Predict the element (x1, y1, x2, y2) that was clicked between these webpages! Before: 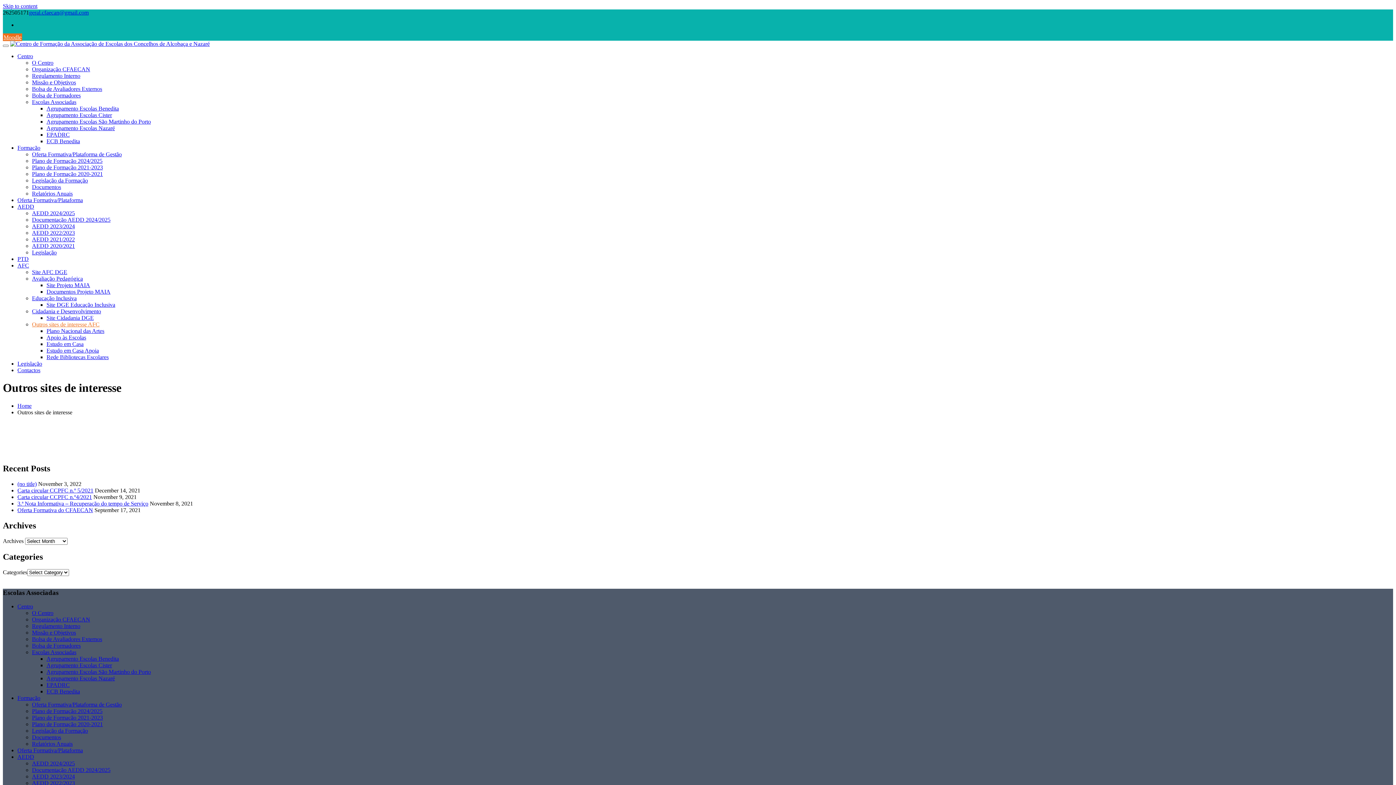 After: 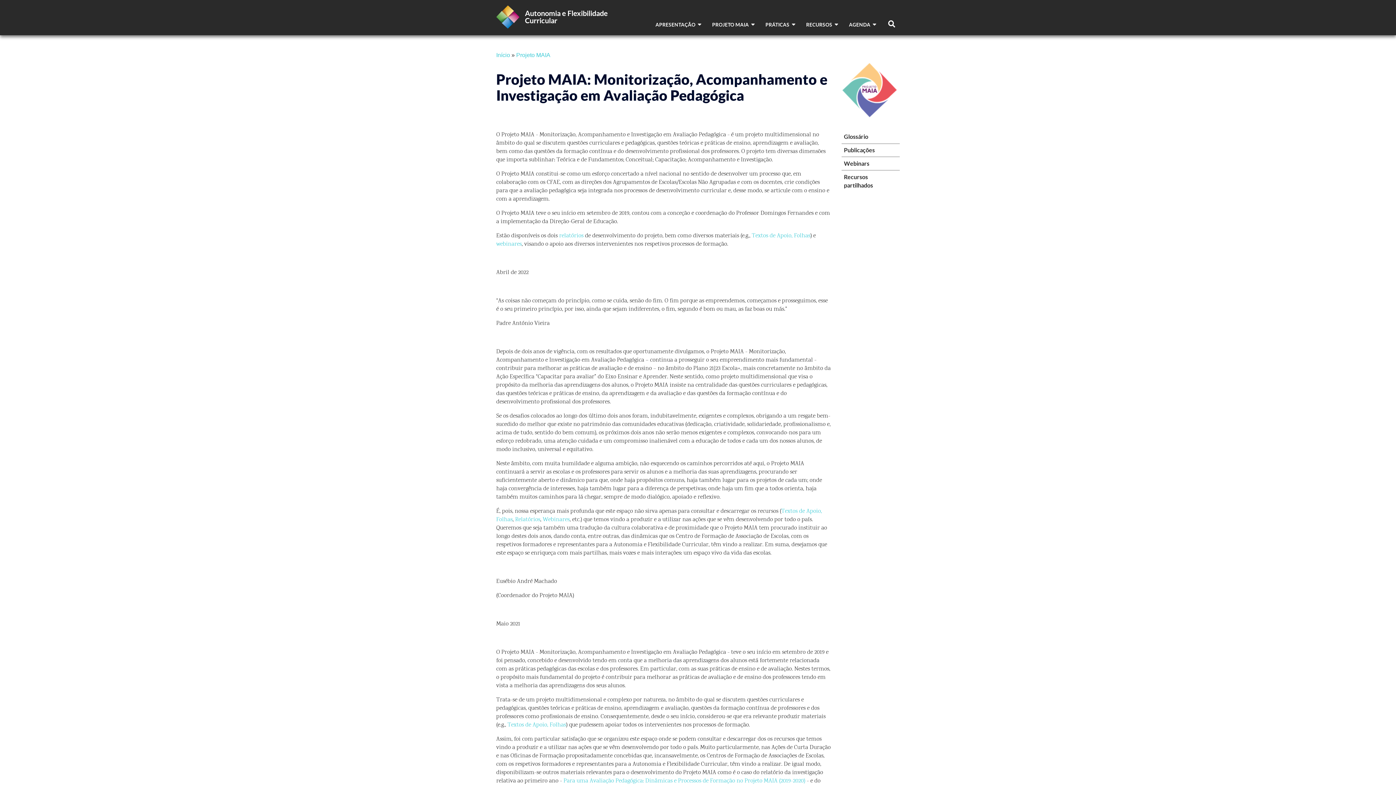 Action: label: Site Projeto MAIA bbox: (46, 282, 90, 288)